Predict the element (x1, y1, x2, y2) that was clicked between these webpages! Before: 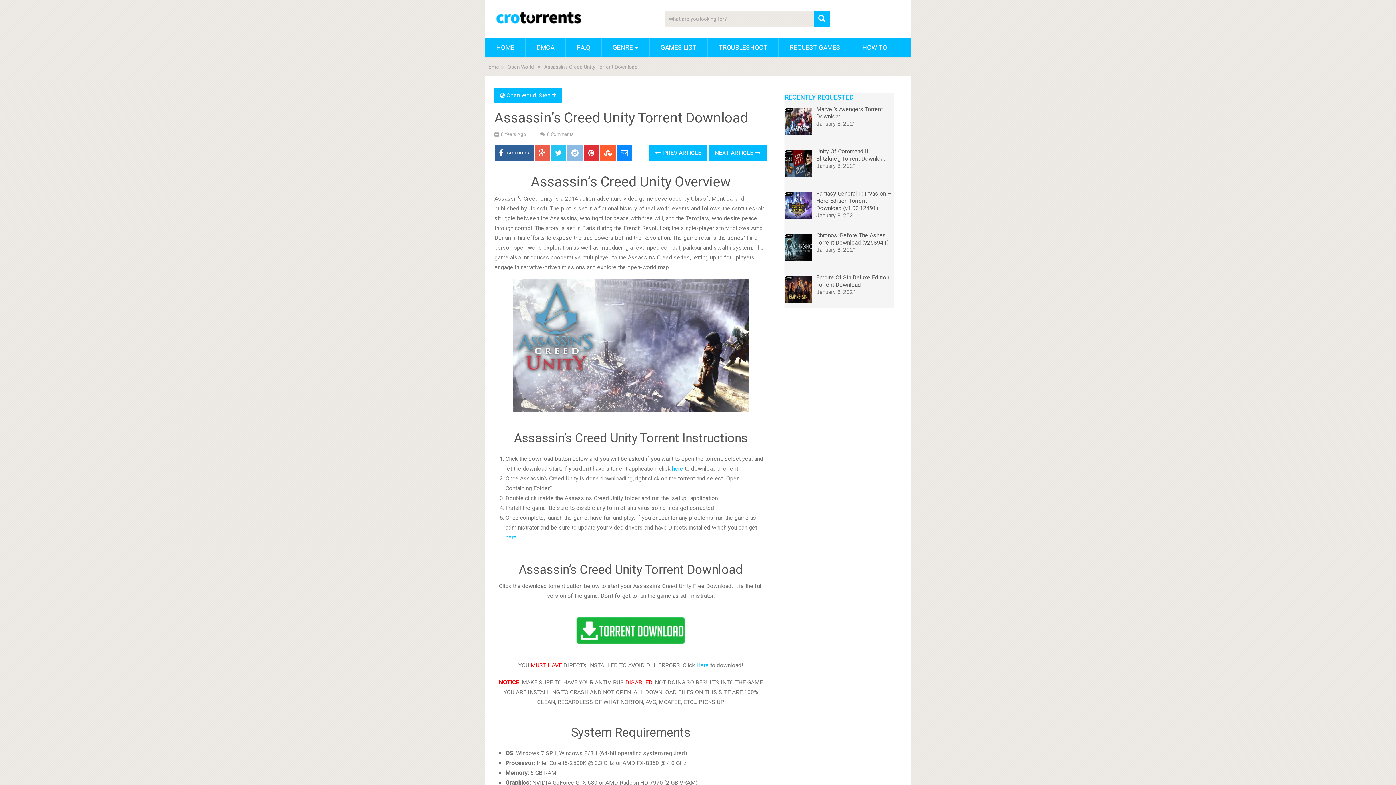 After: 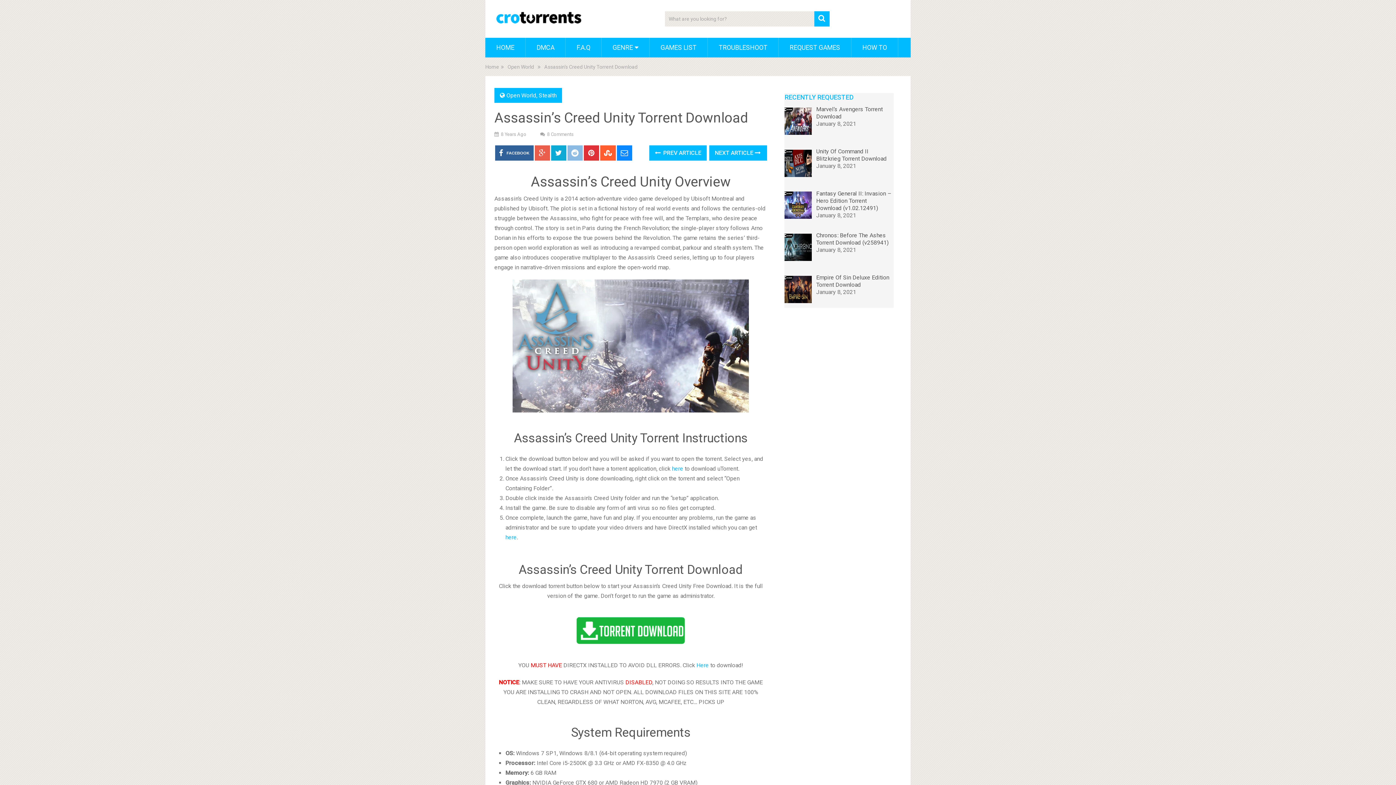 Action: bbox: (551, 145, 566, 160)